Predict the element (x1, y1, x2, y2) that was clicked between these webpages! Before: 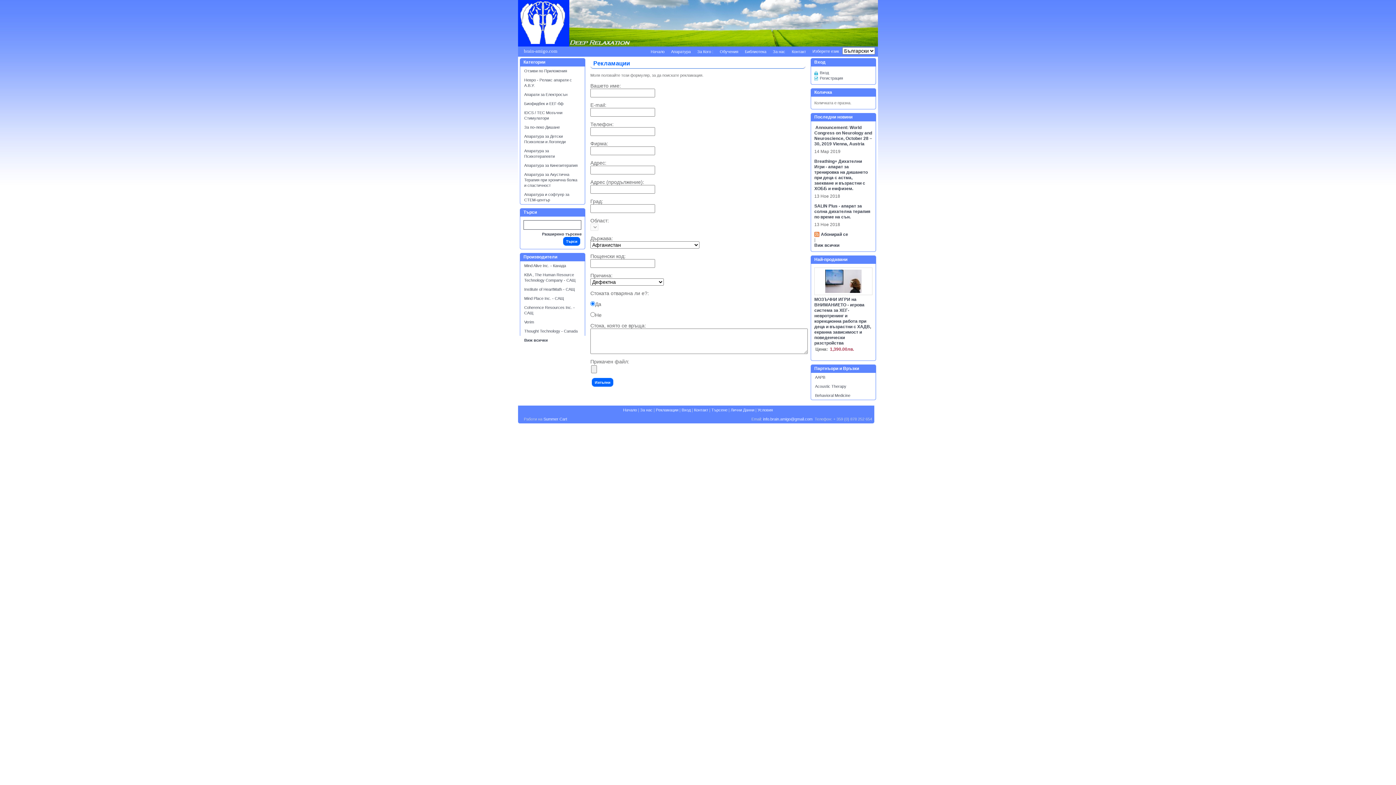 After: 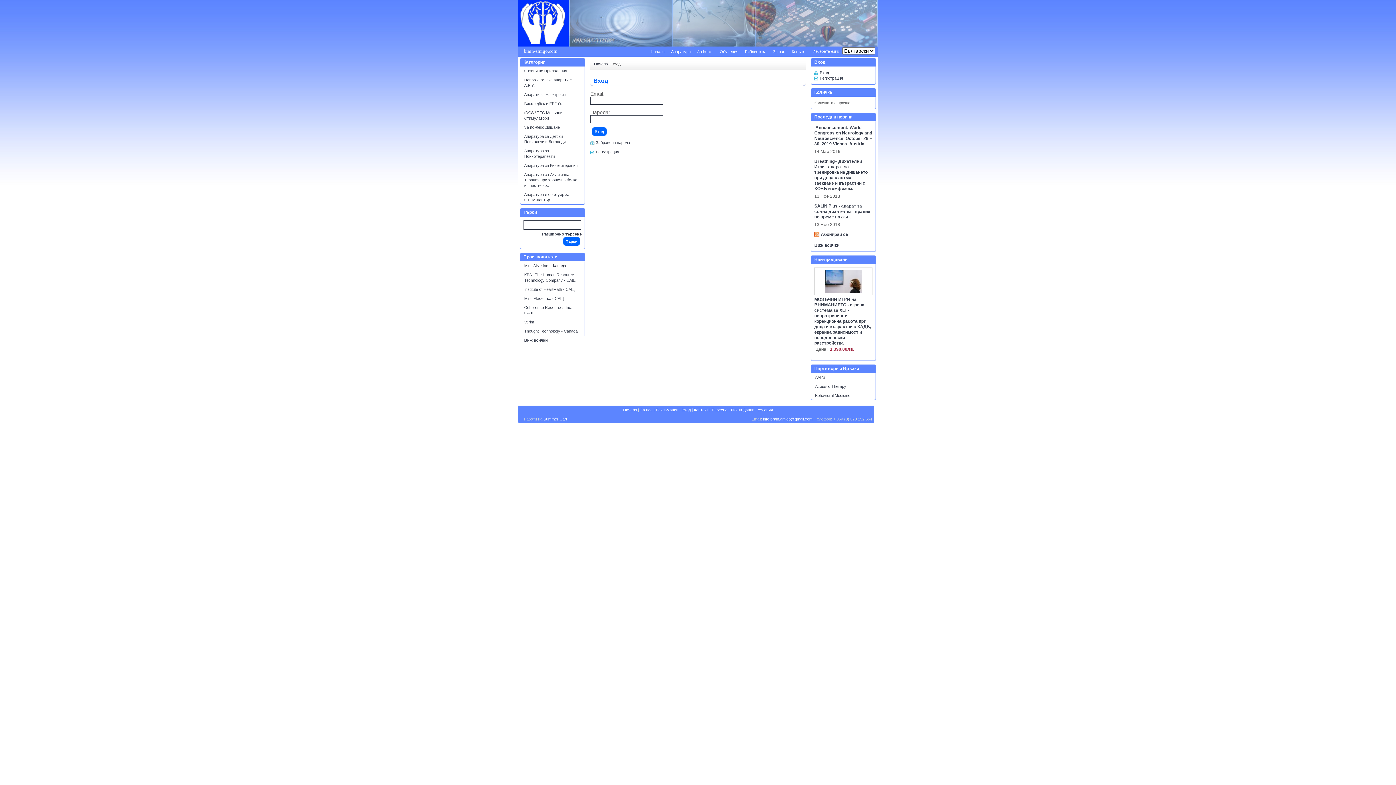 Action: label: Вход bbox: (681, 408, 690, 412)